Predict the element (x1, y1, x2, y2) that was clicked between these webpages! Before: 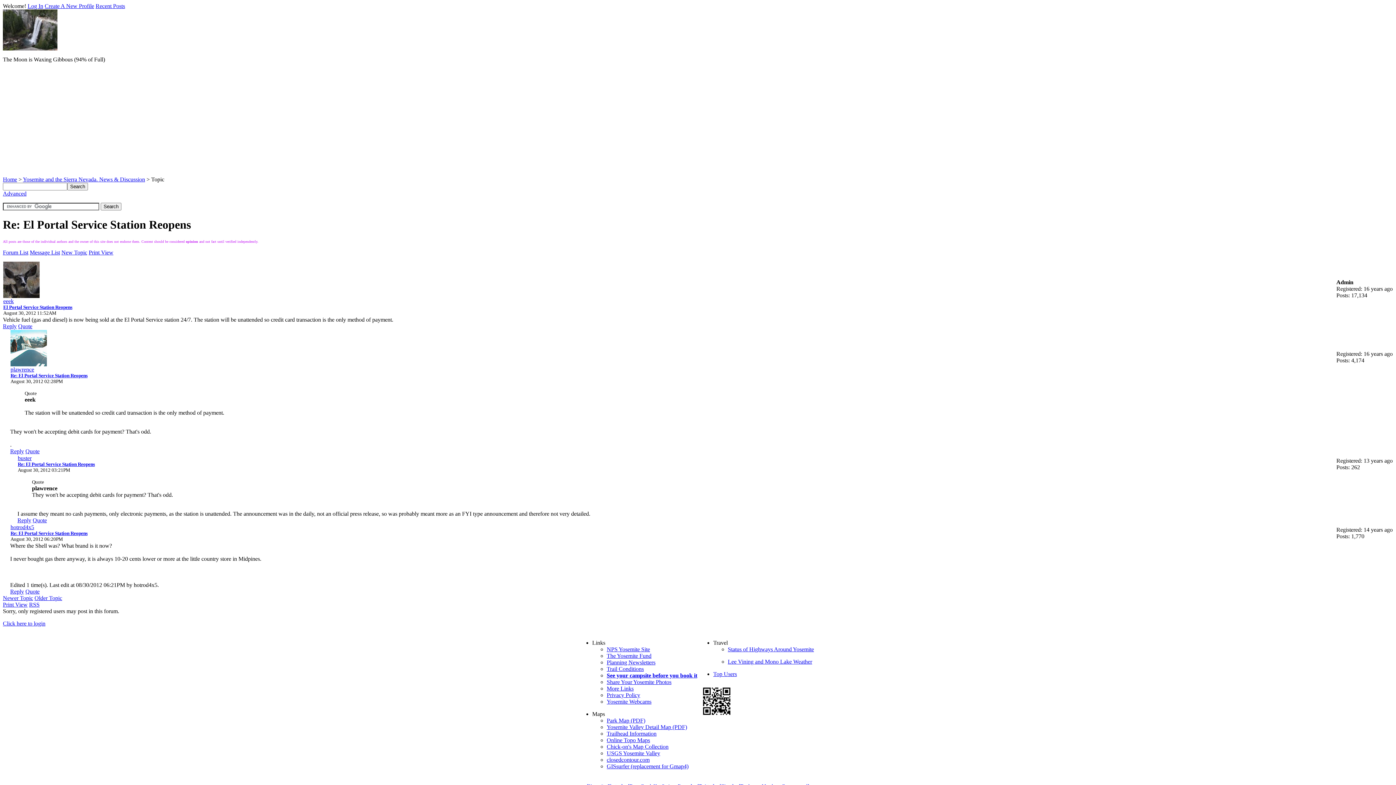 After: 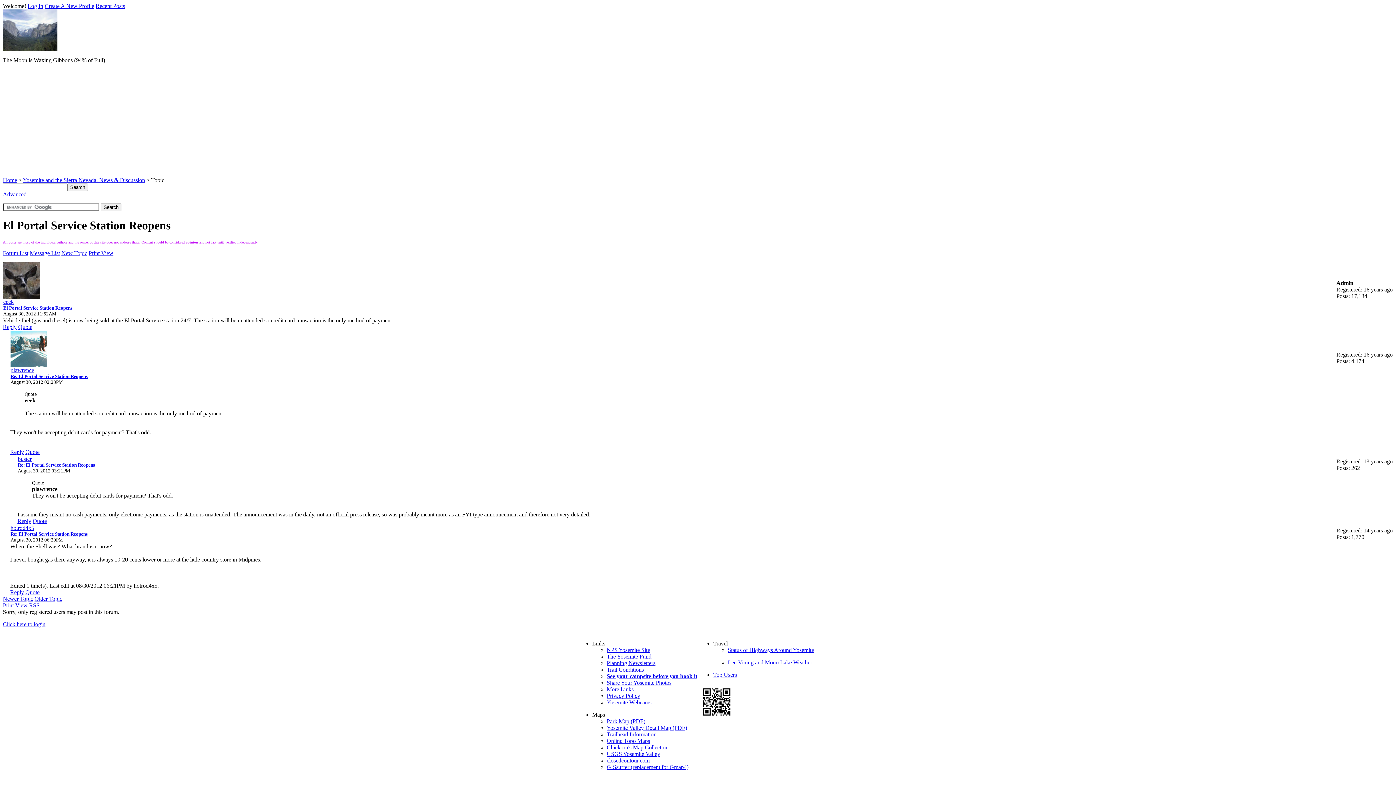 Action: label: Reply bbox: (2, 323, 16, 329)